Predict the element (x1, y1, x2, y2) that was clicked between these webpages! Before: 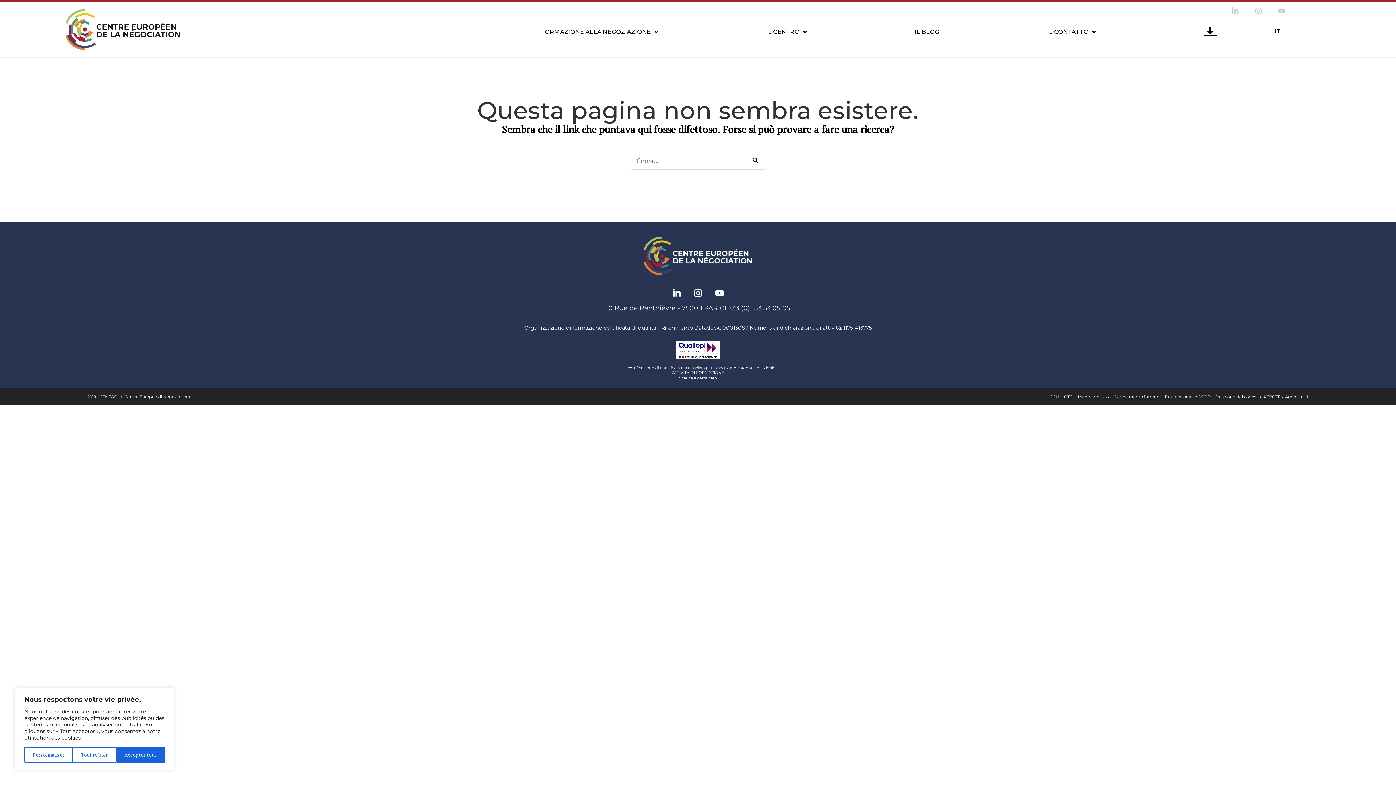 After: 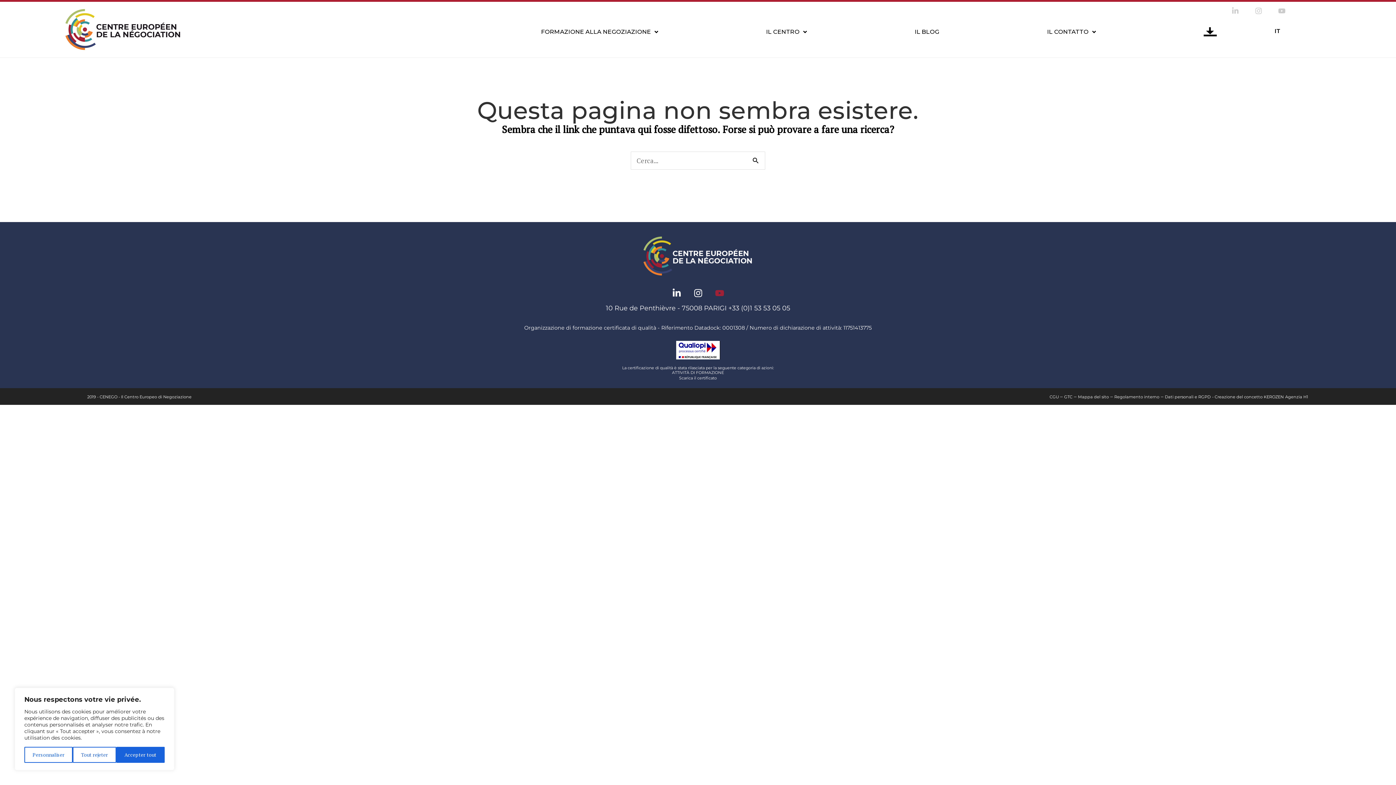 Action: bbox: (710, 284, 728, 302) label: Youtube